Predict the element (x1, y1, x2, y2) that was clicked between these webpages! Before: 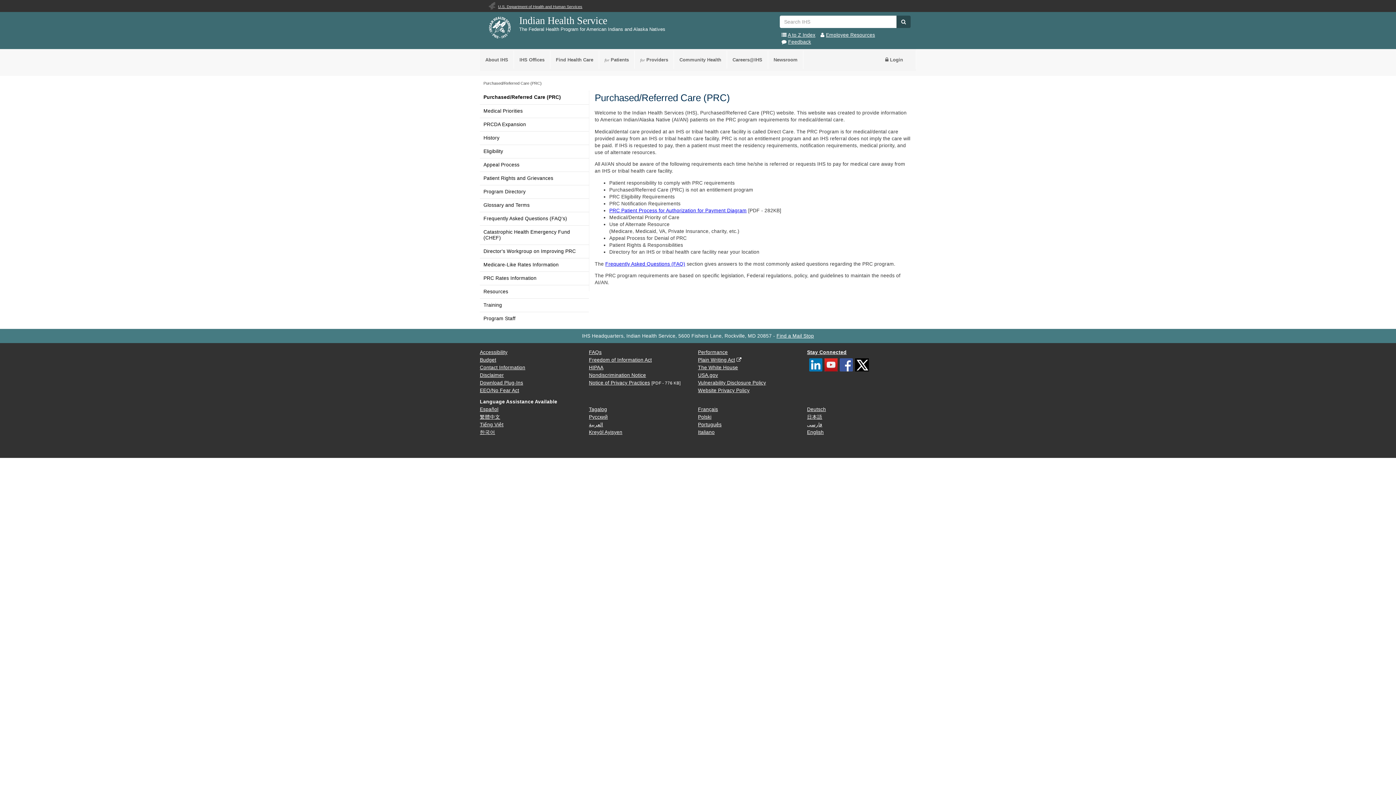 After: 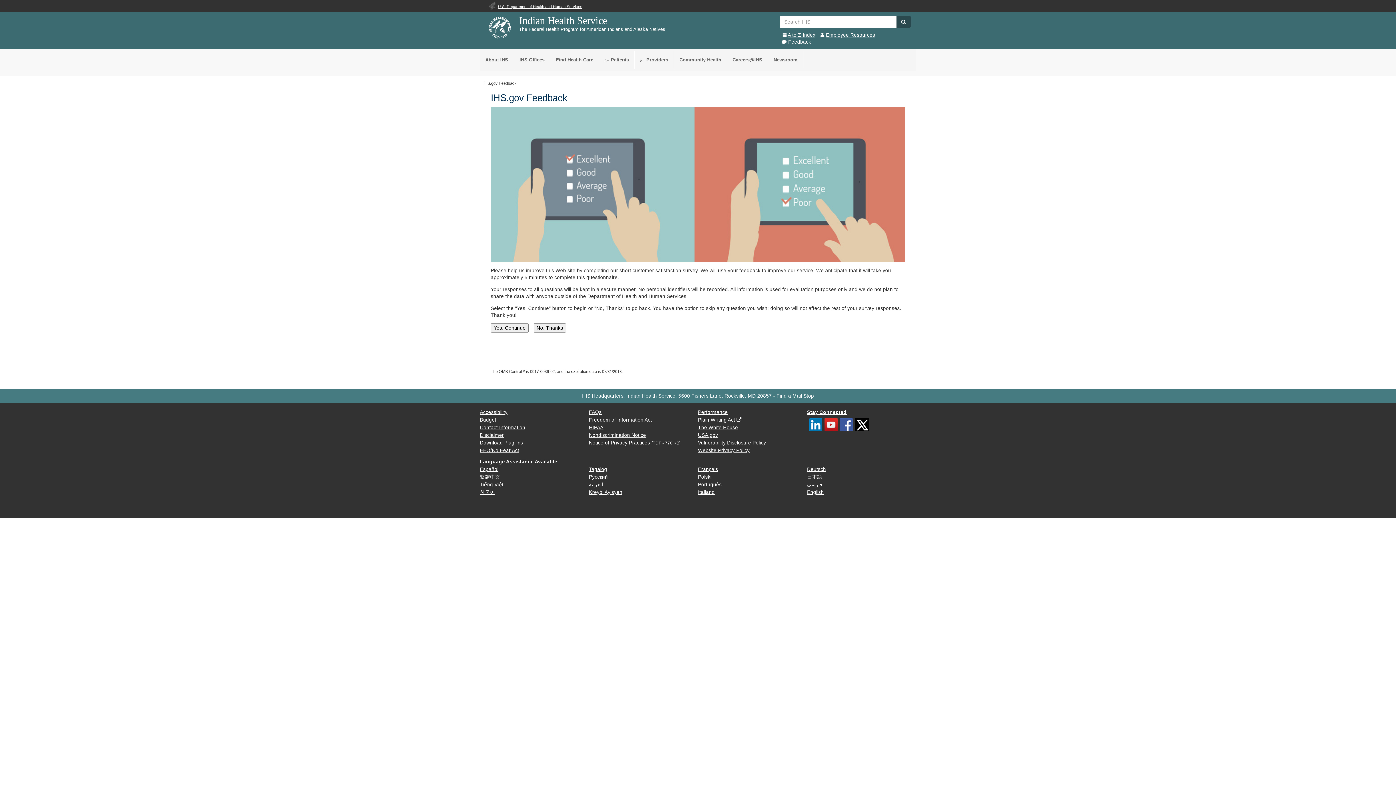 Action: bbox: (788, 39, 811, 44) label: Feedback